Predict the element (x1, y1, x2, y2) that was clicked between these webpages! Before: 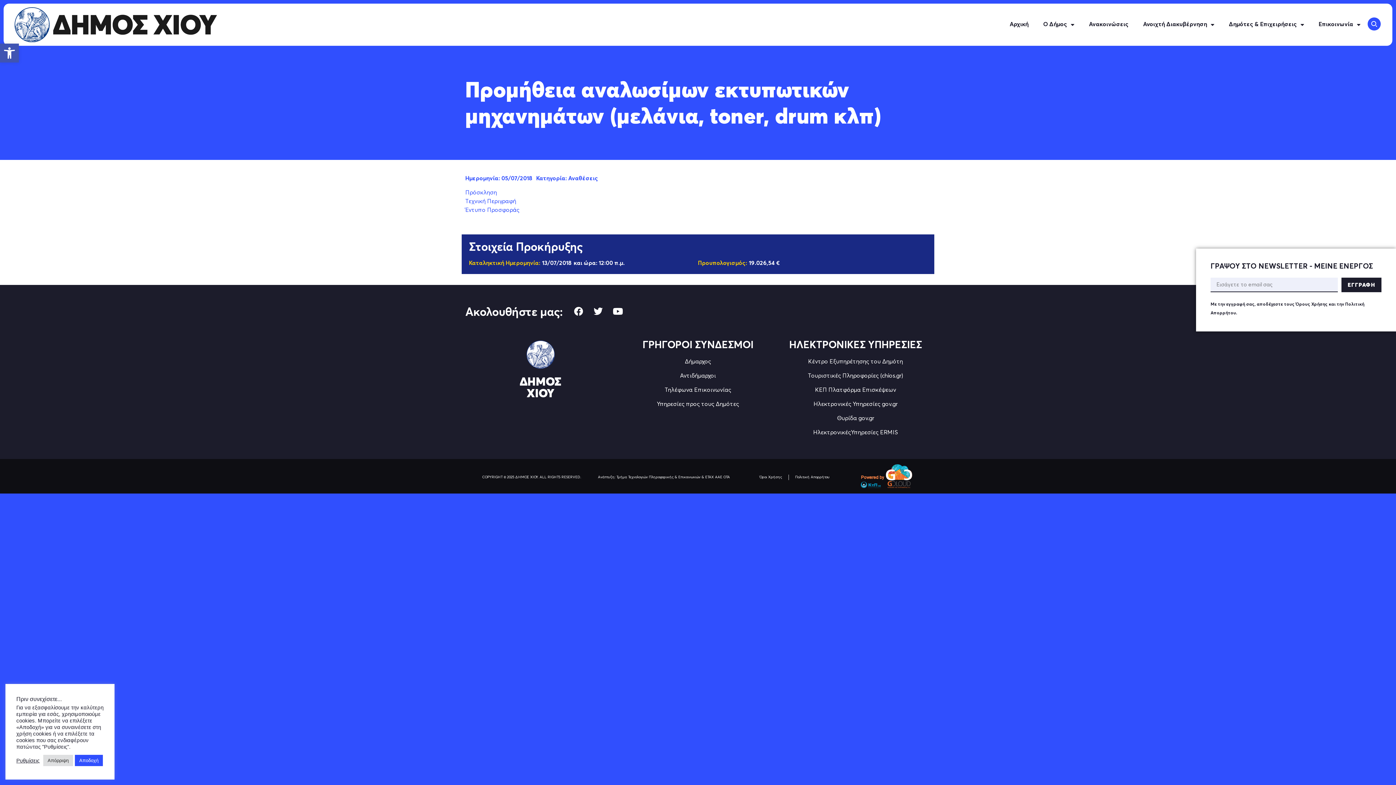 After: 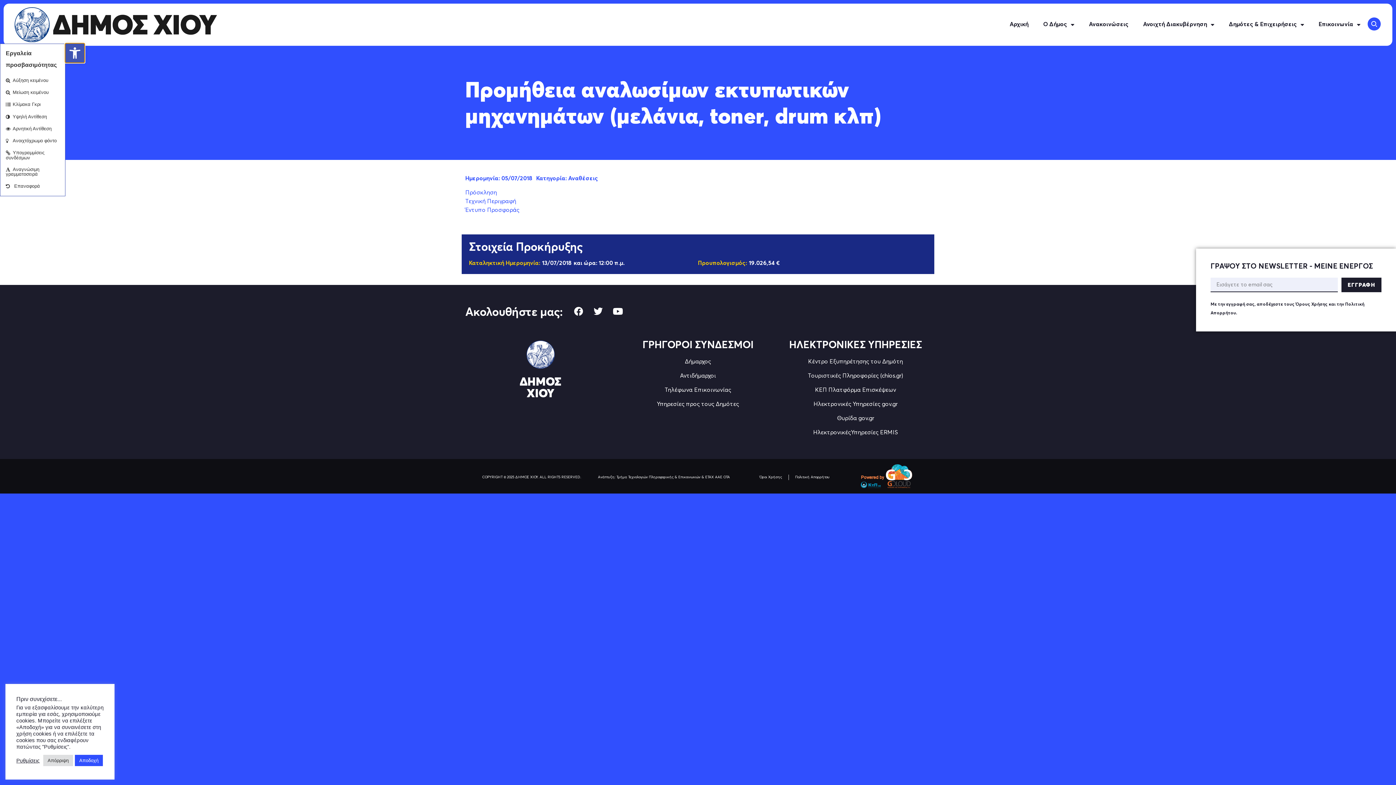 Action: bbox: (0, 43, 18, 62) label: Ανοίξτε τη γραμμή εργαλείων